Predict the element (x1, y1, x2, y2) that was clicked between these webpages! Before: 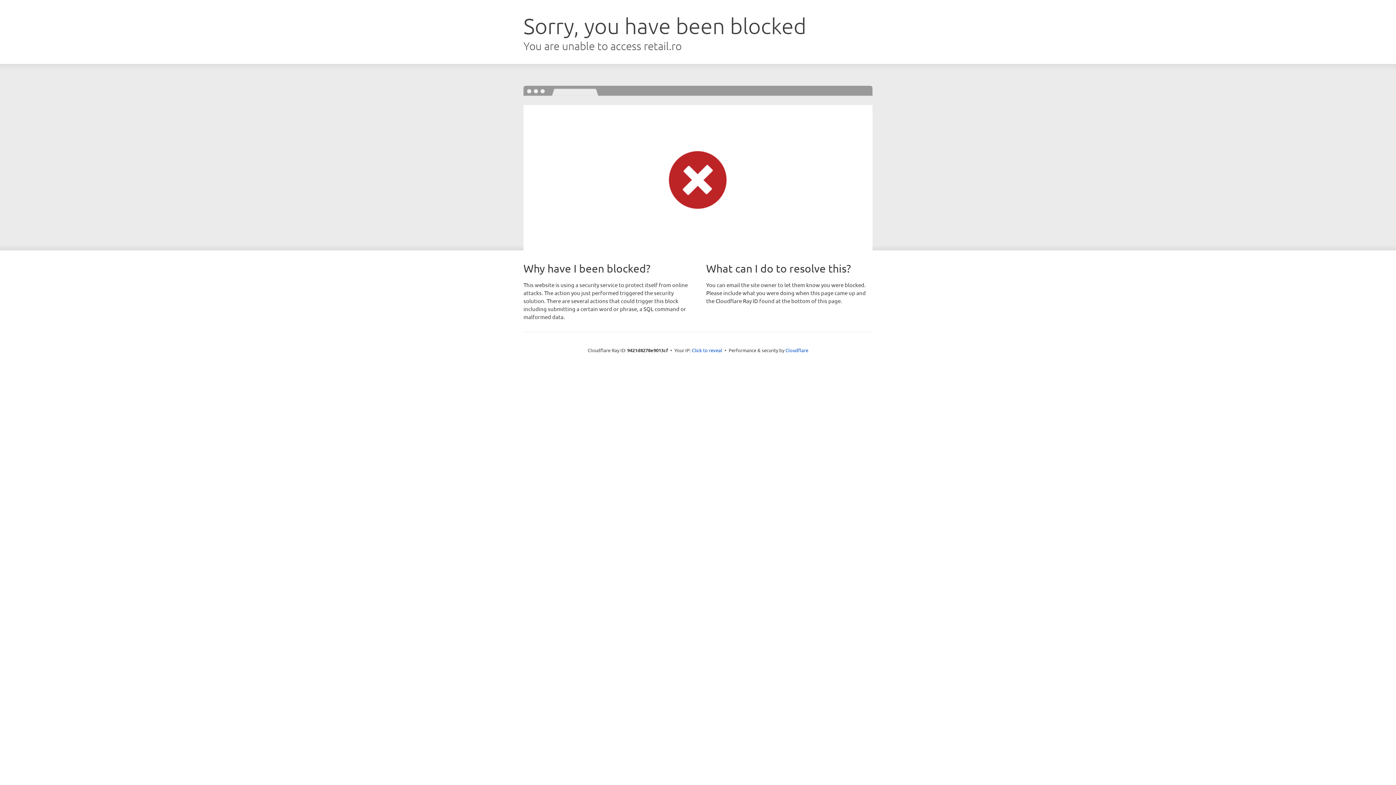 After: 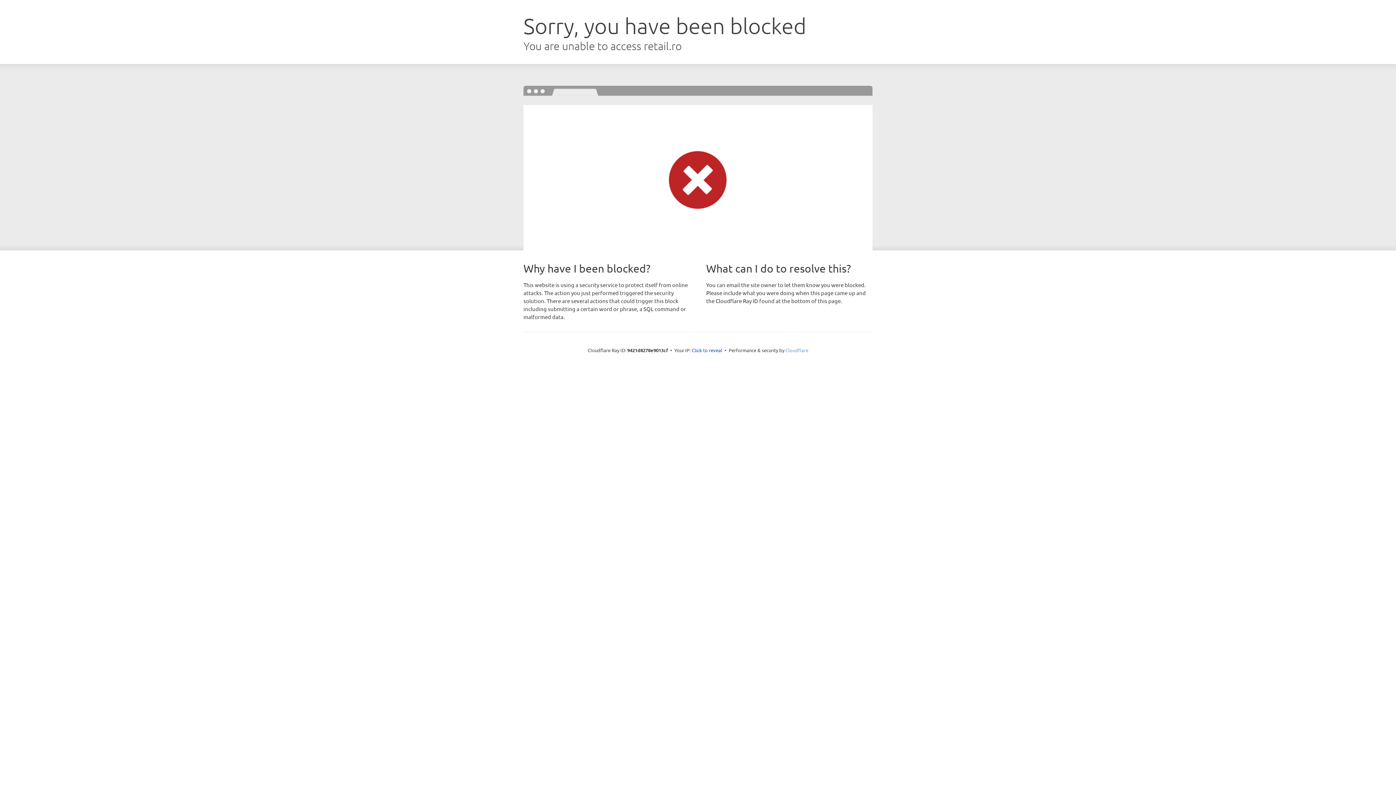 Action: bbox: (785, 347, 808, 353) label: Cloudflare